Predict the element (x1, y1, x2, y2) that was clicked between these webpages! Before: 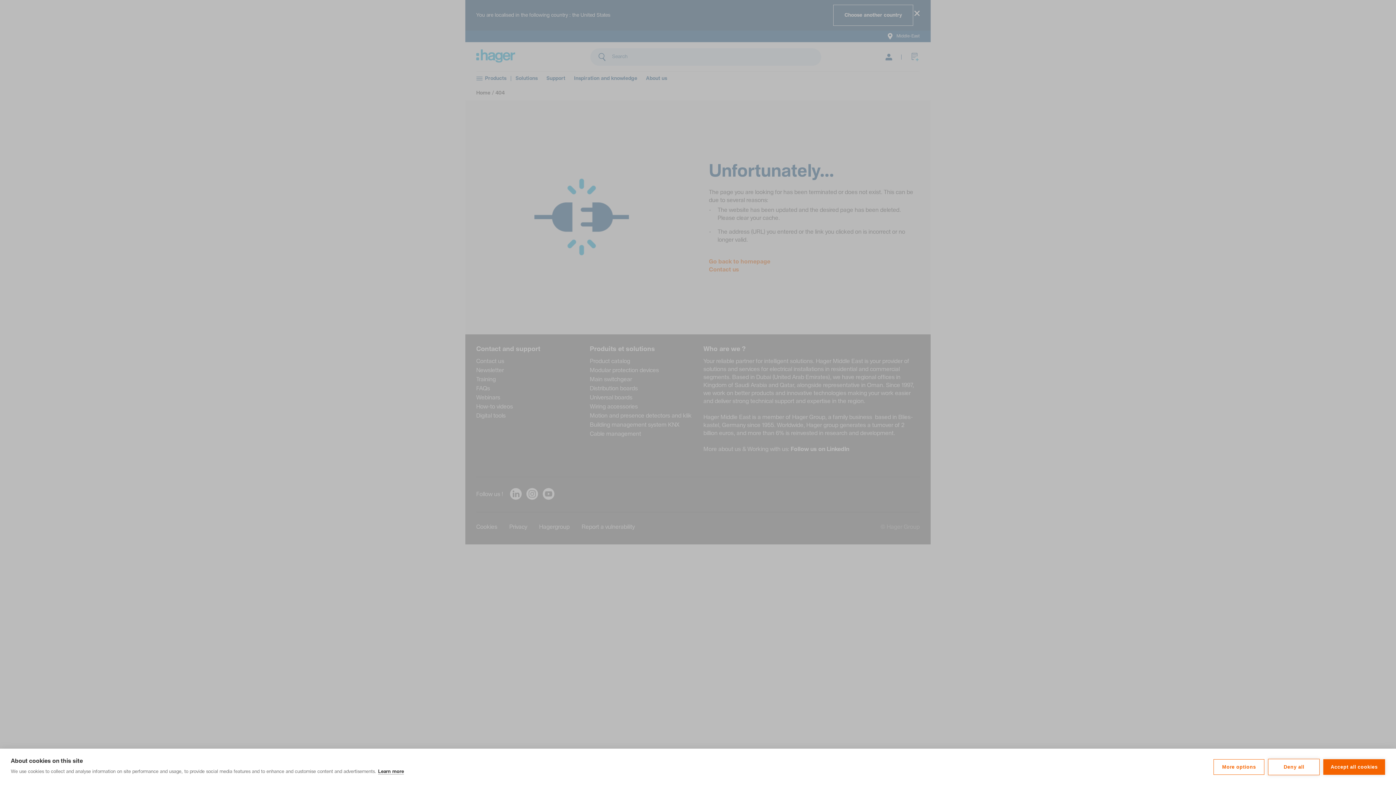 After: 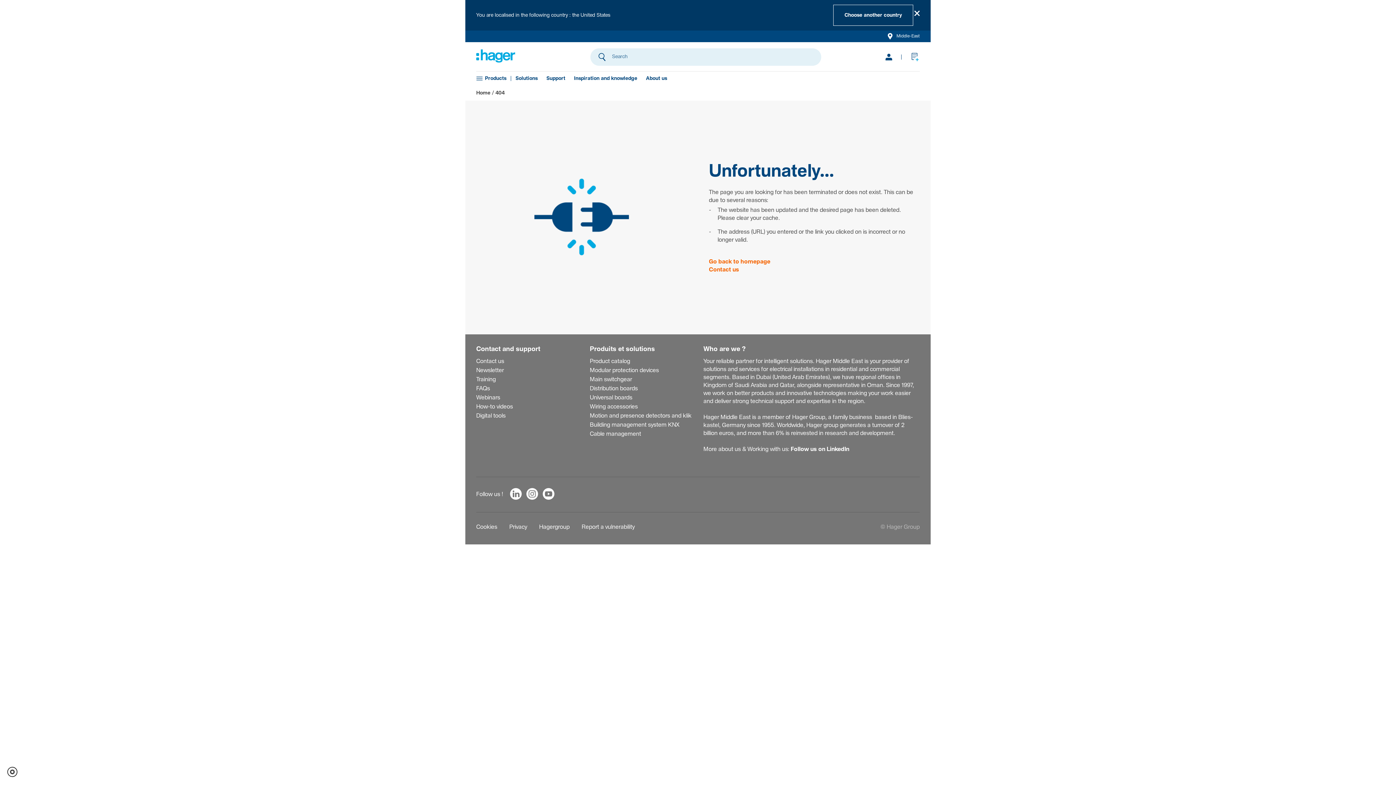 Action: label: Accept all cookies bbox: (1323, 759, 1385, 775)